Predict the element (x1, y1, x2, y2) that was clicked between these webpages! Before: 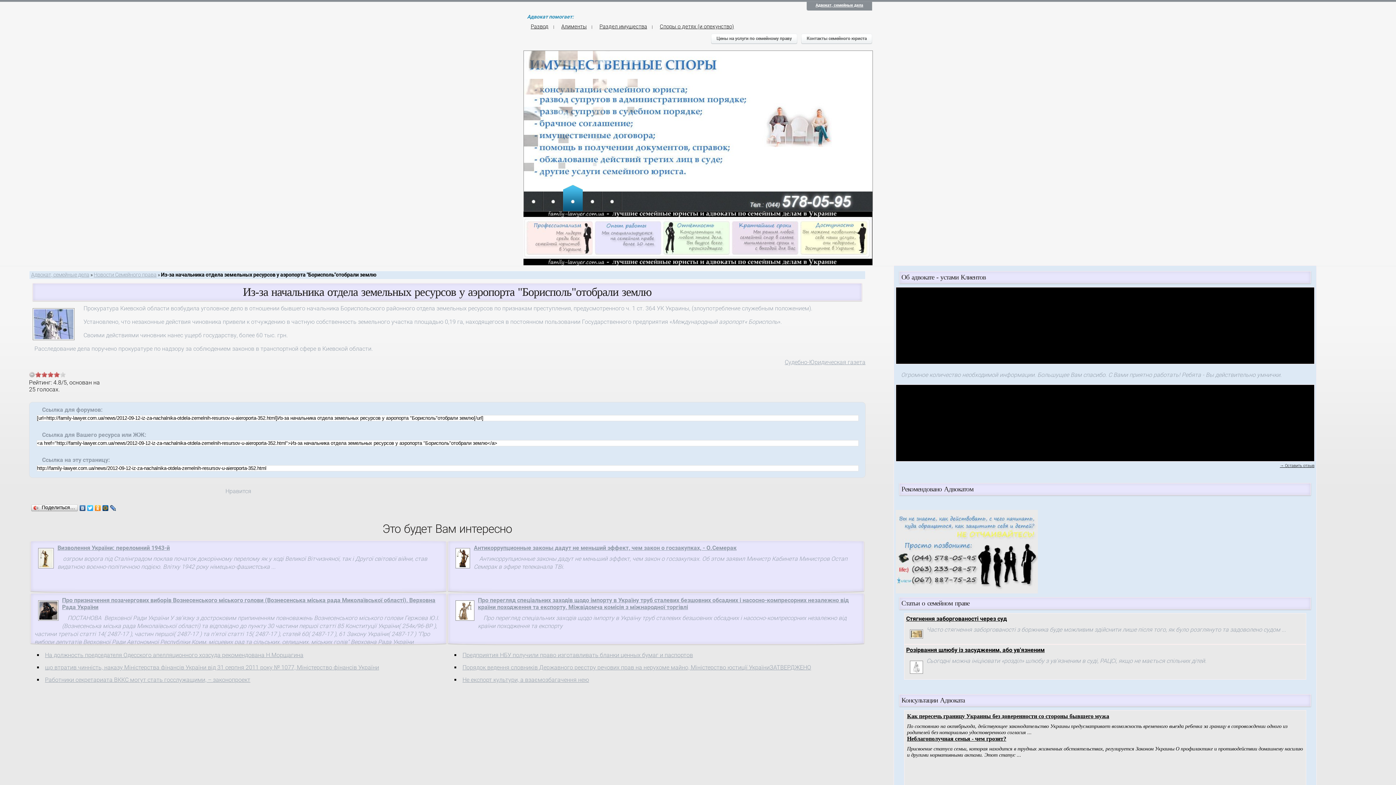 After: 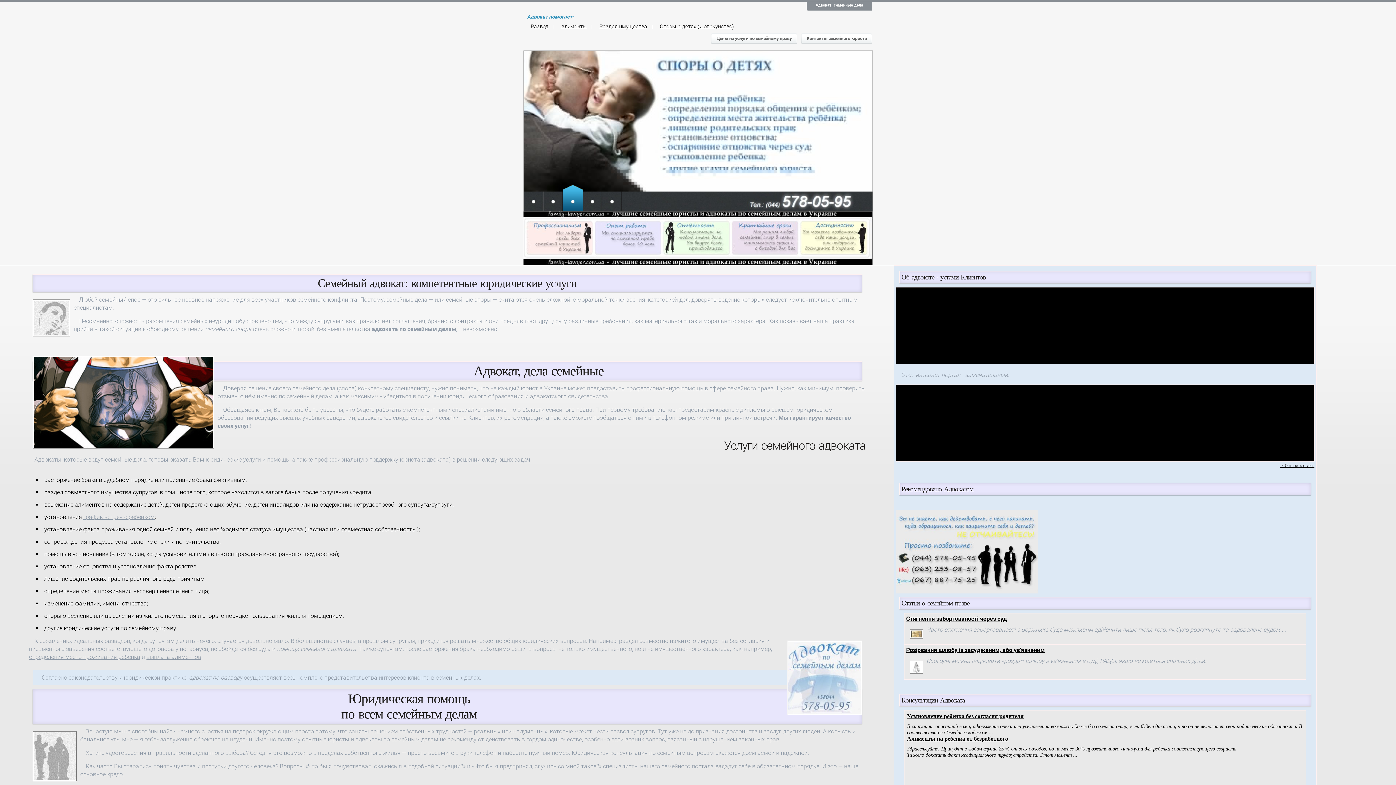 Action: label: Адвокат, семейные дела bbox: (815, 2, 863, 7)